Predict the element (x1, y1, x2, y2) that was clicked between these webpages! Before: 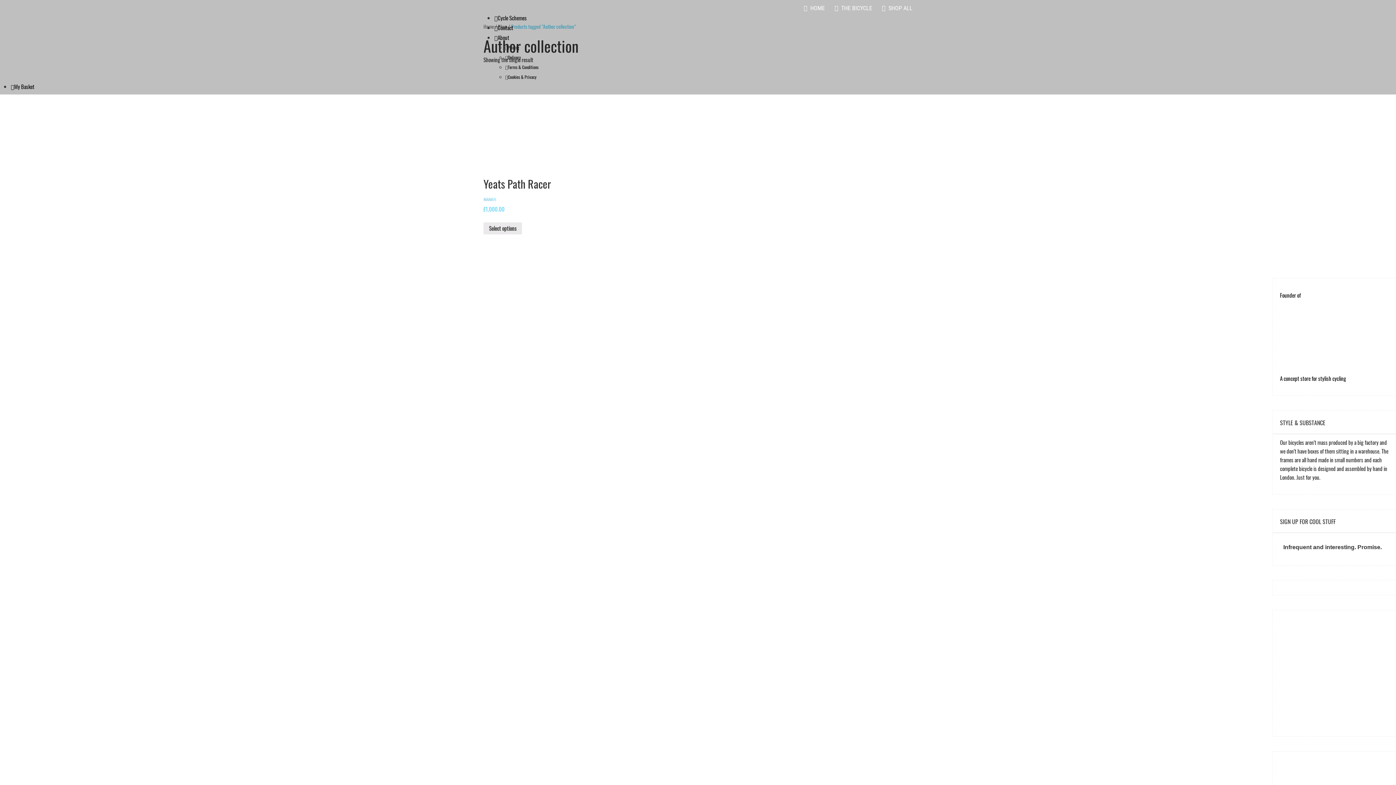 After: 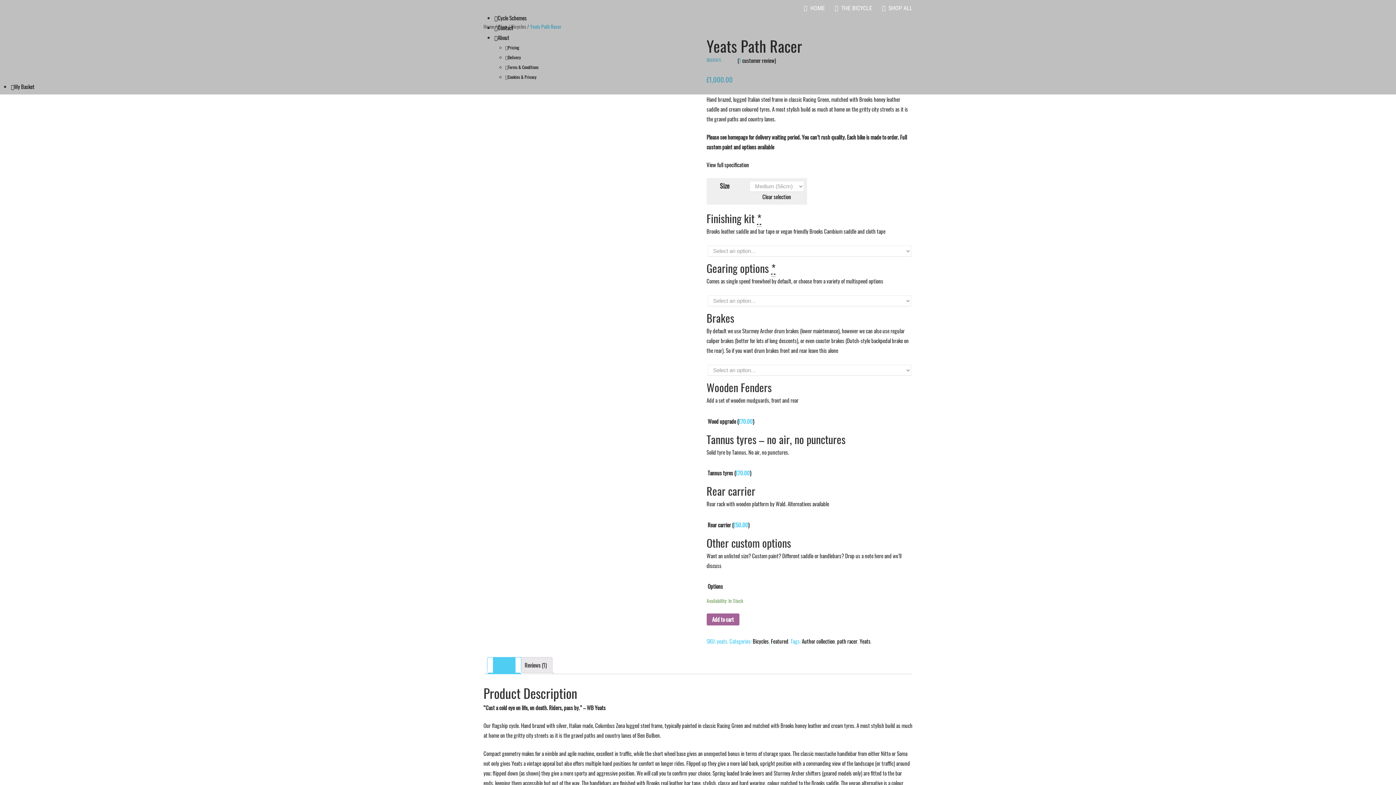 Action: bbox: (483, 70, 578, 214) label: Yeats Path Racer
5.00
out of 5
£1,000.00